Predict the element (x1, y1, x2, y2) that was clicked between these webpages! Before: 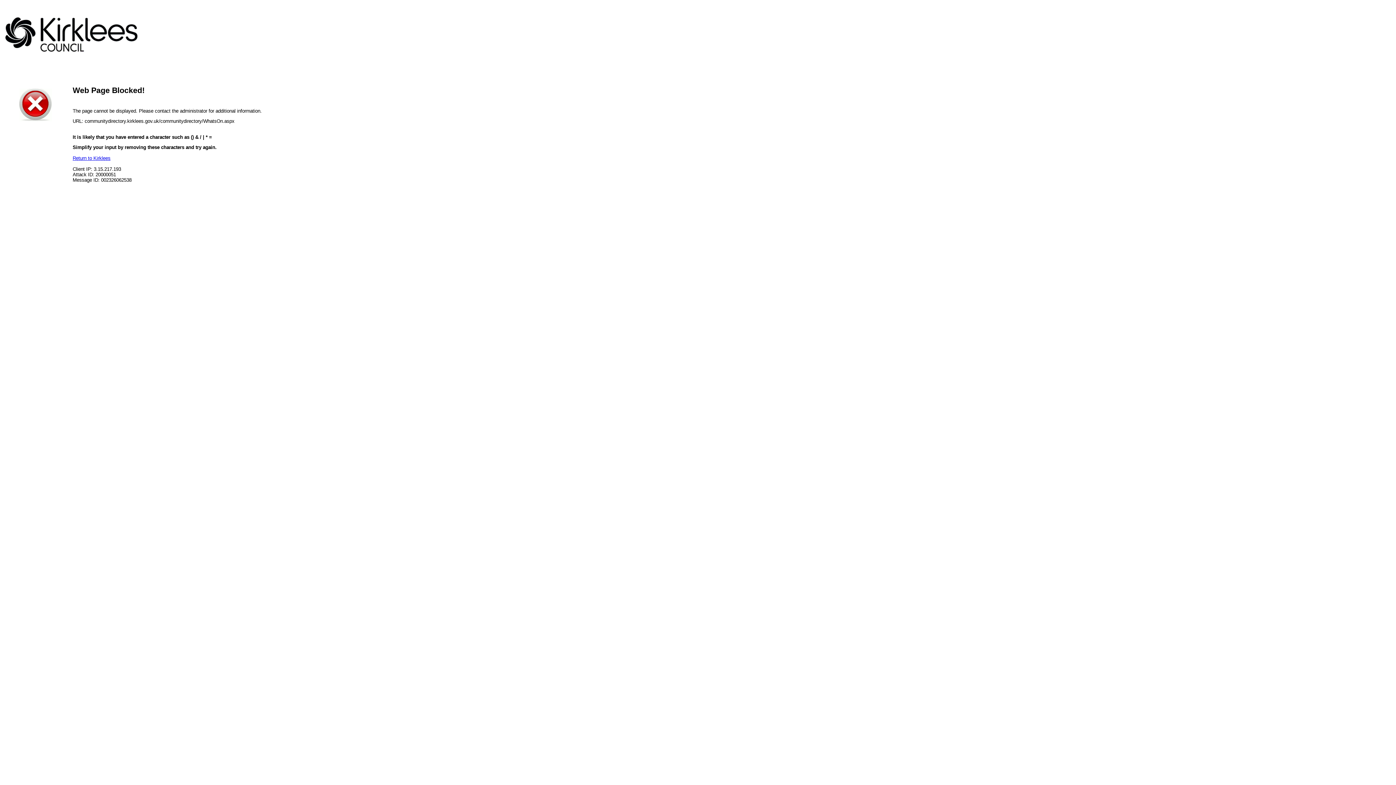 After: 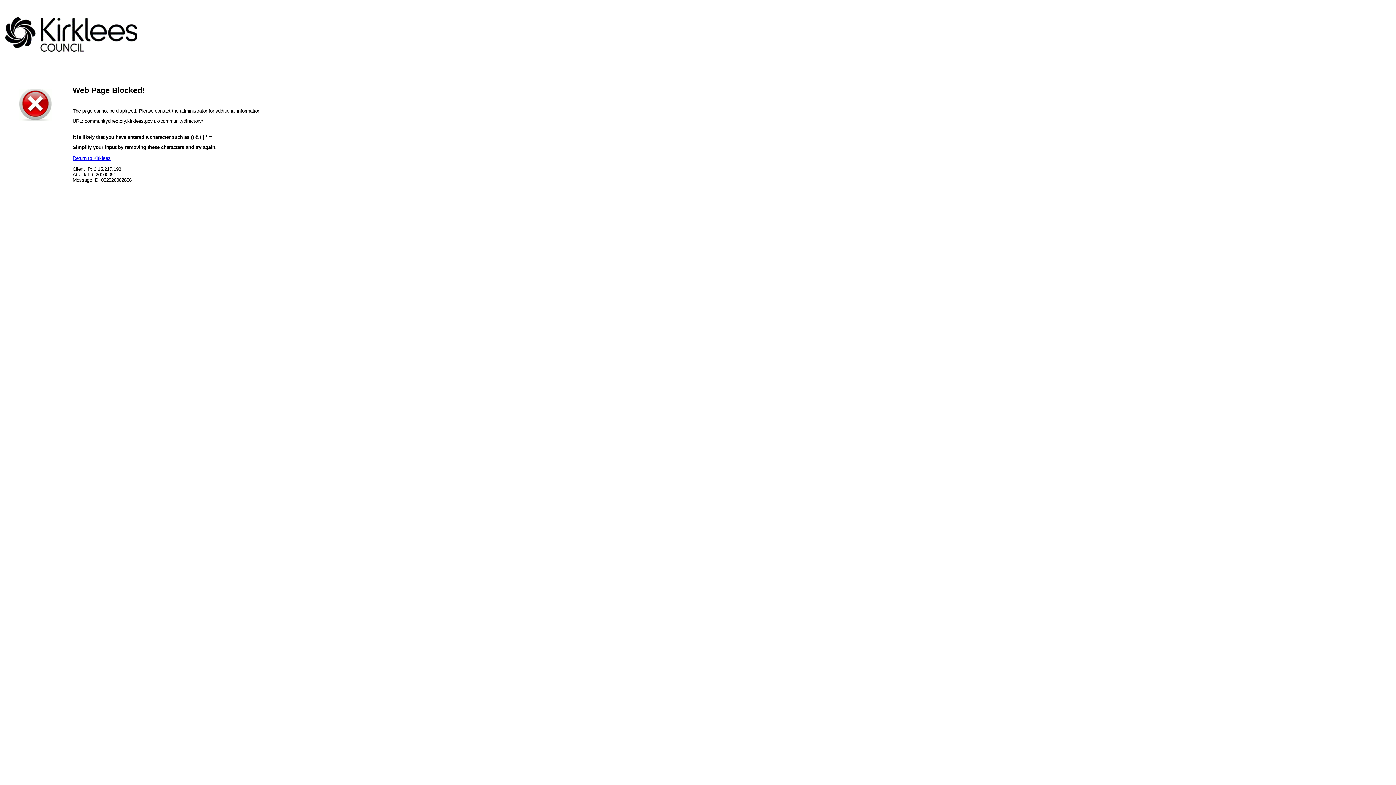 Action: label: Return to Kirklees bbox: (72, 155, 110, 161)